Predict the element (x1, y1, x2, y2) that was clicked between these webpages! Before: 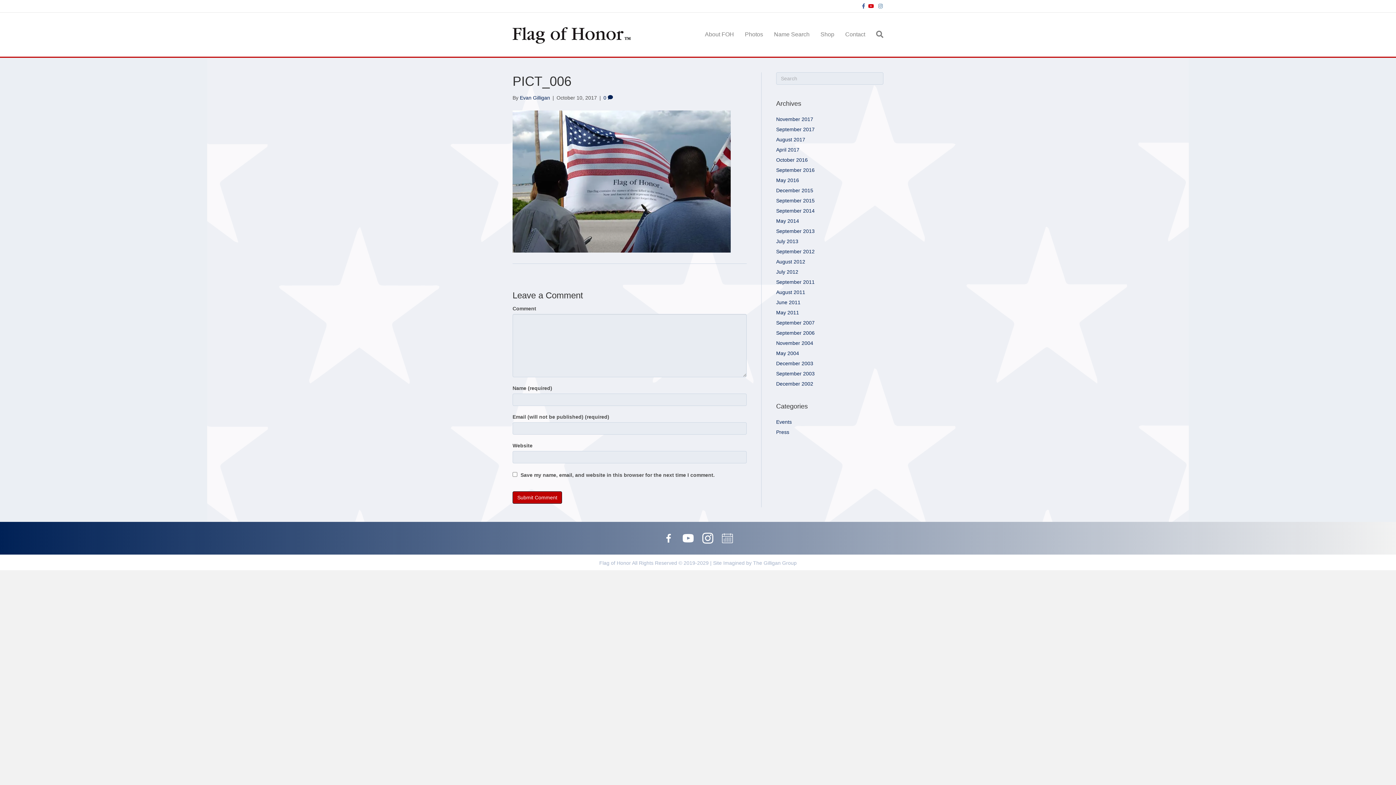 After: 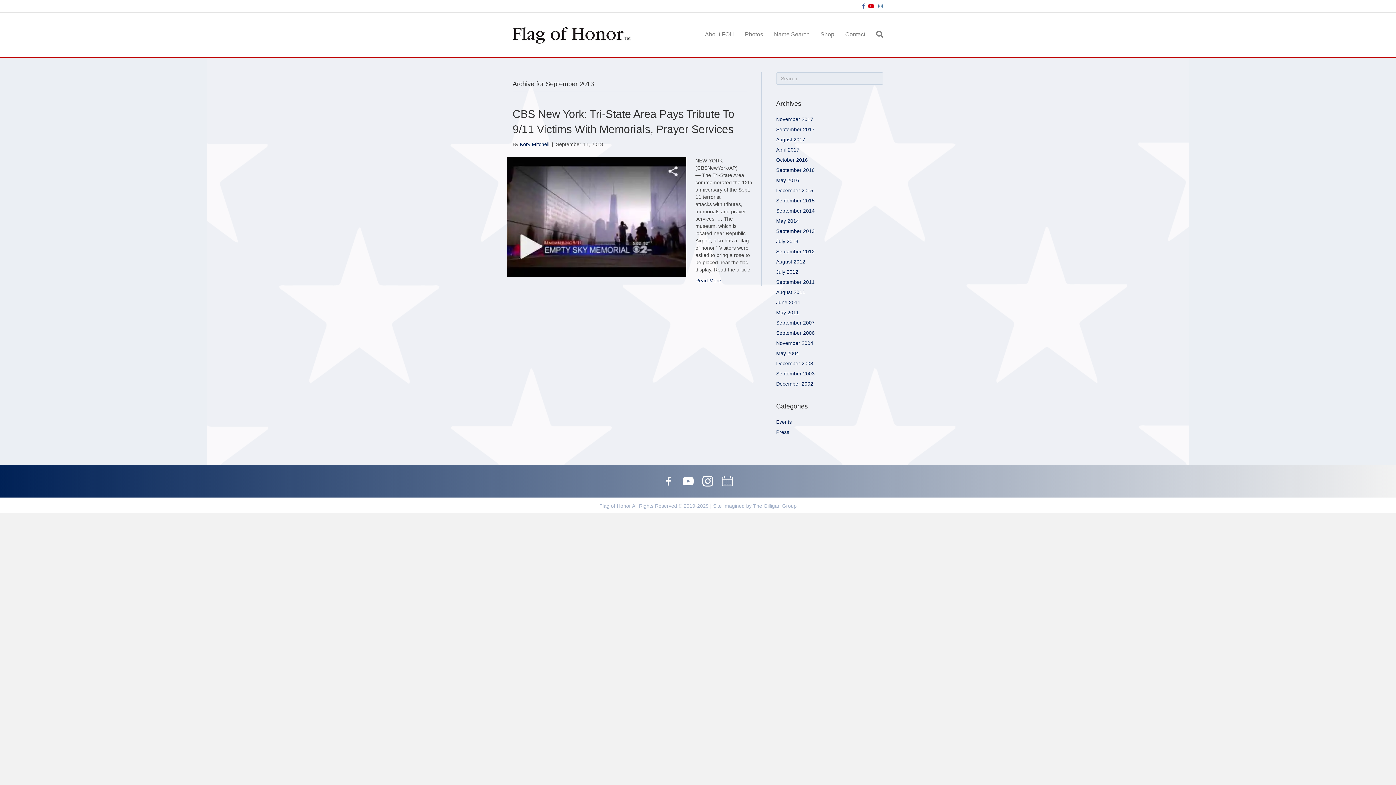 Action: bbox: (776, 228, 814, 234) label: September 2013